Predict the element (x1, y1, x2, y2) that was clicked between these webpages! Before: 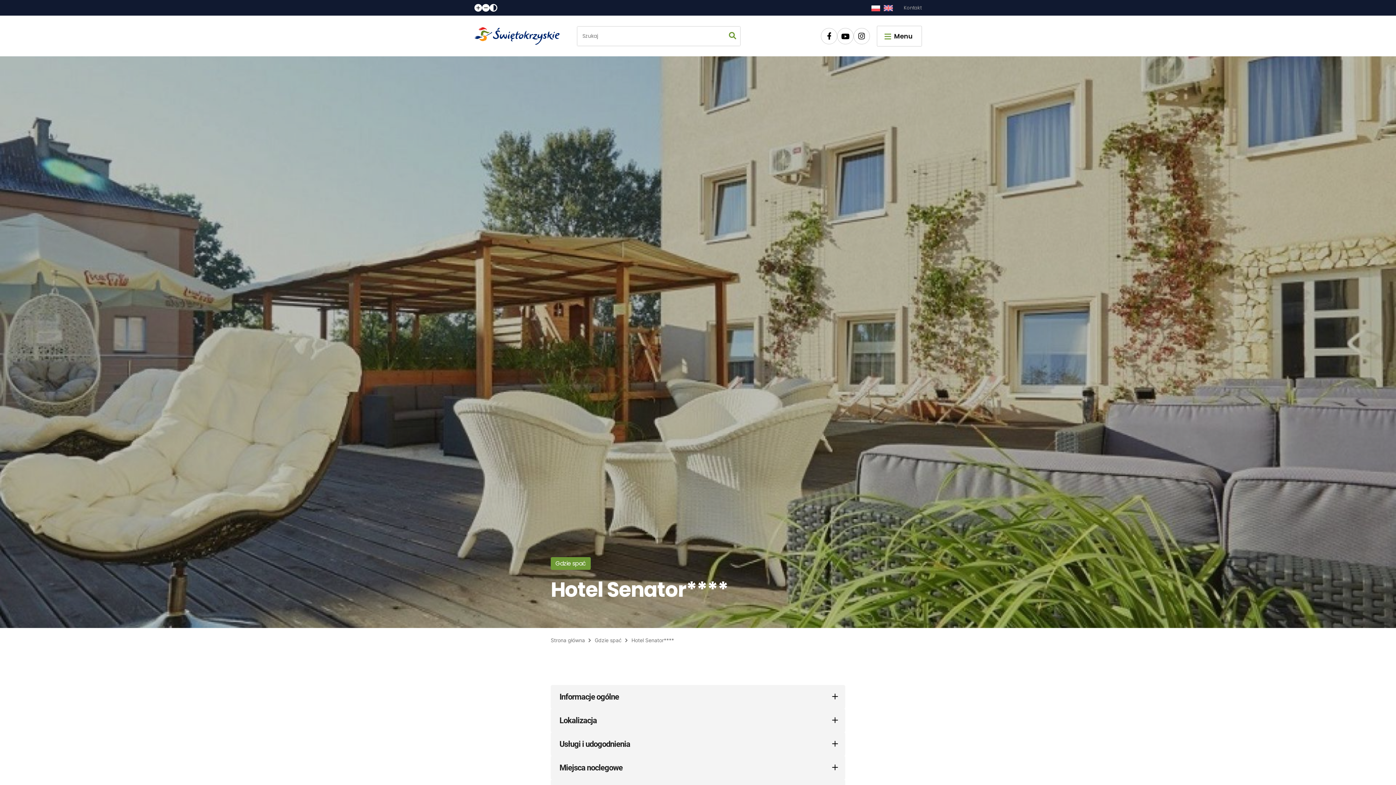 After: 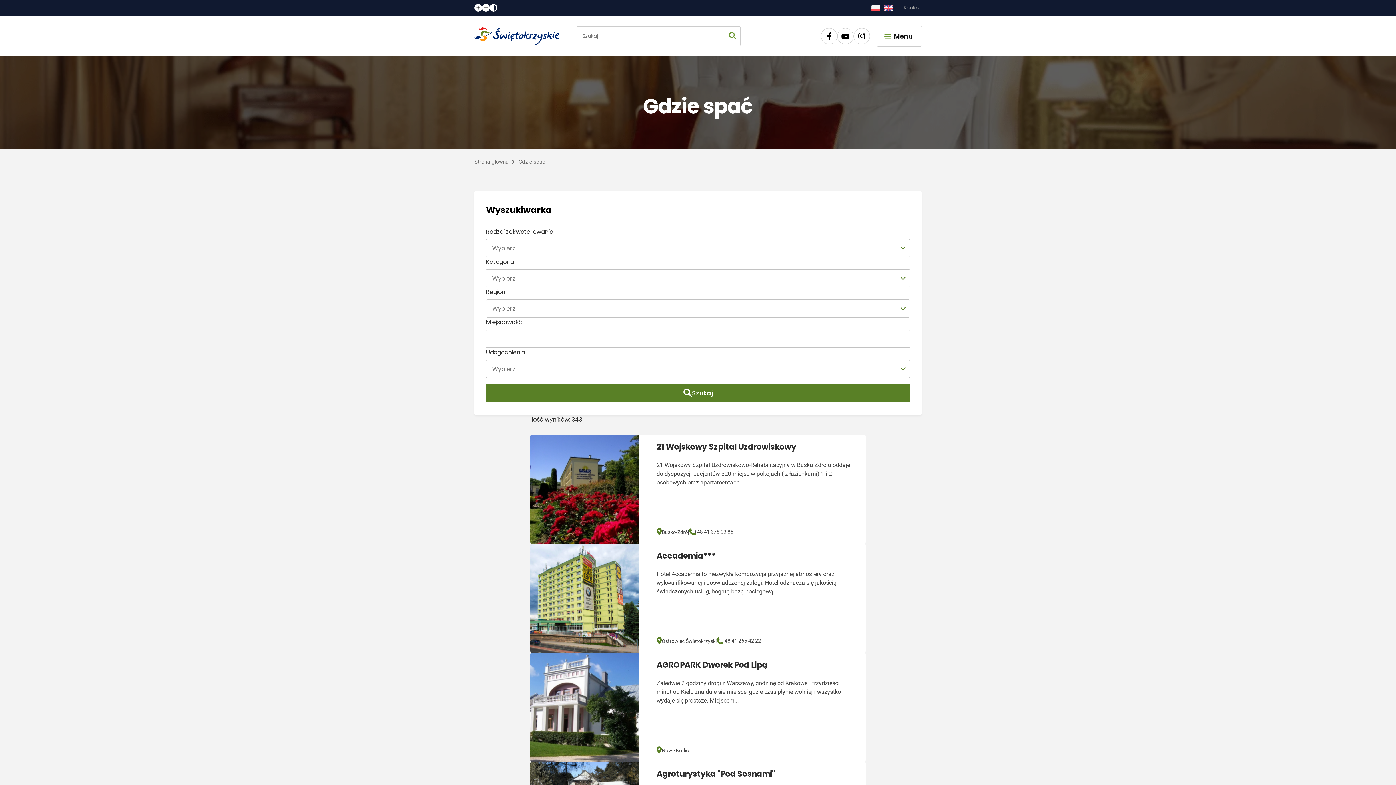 Action: label: Gdzie spać bbox: (594, 637, 621, 643)